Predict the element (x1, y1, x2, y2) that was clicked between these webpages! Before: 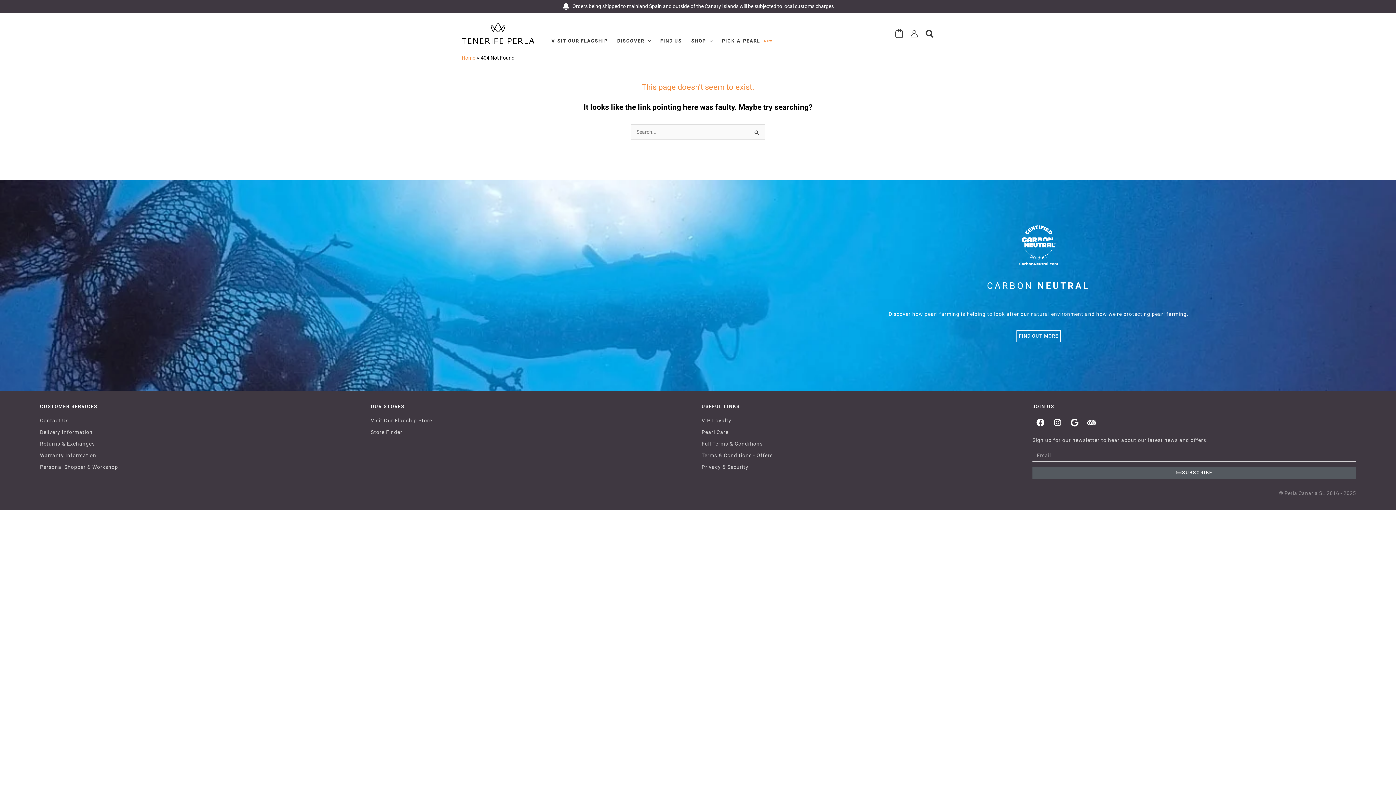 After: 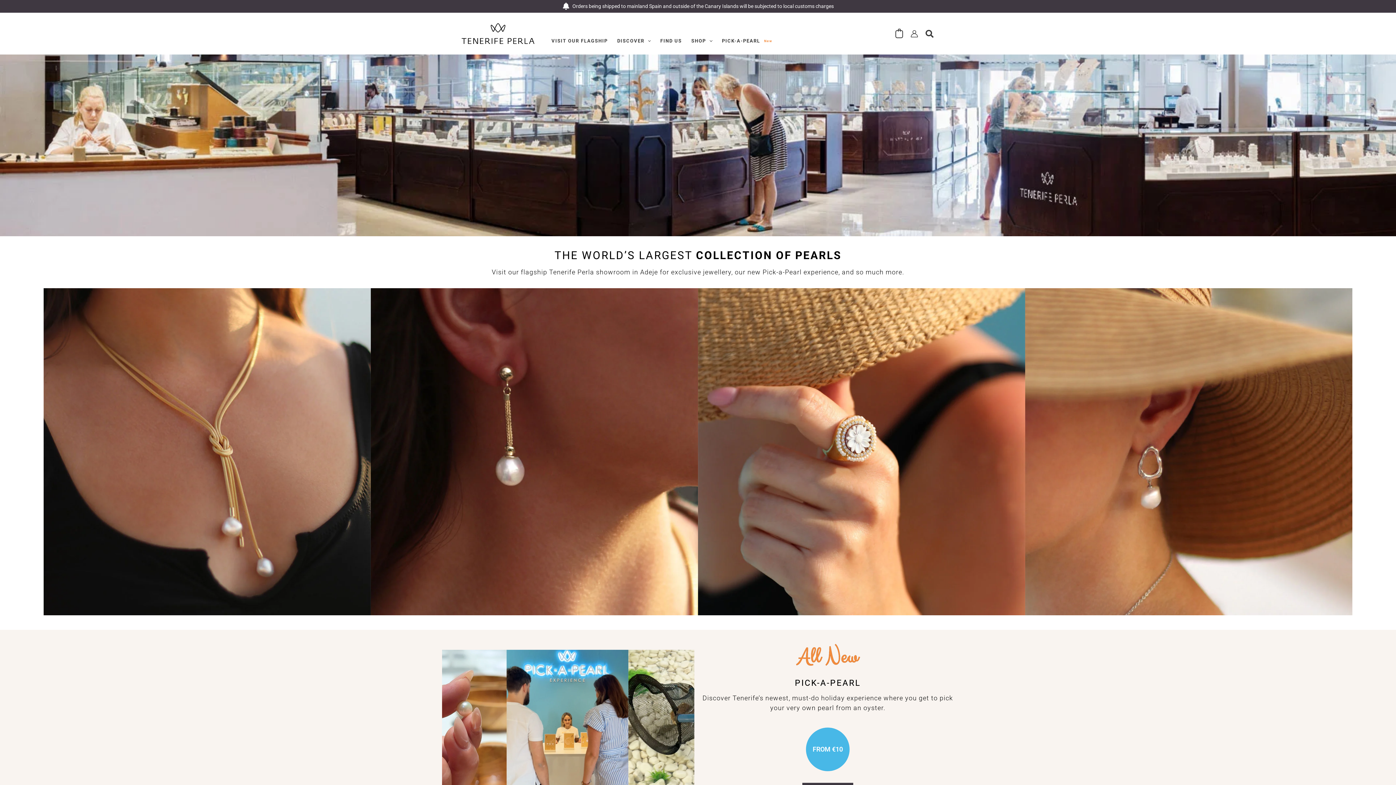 Action: label: VISIT OUR FLAGSHIP bbox: (546, 13, 612, 53)